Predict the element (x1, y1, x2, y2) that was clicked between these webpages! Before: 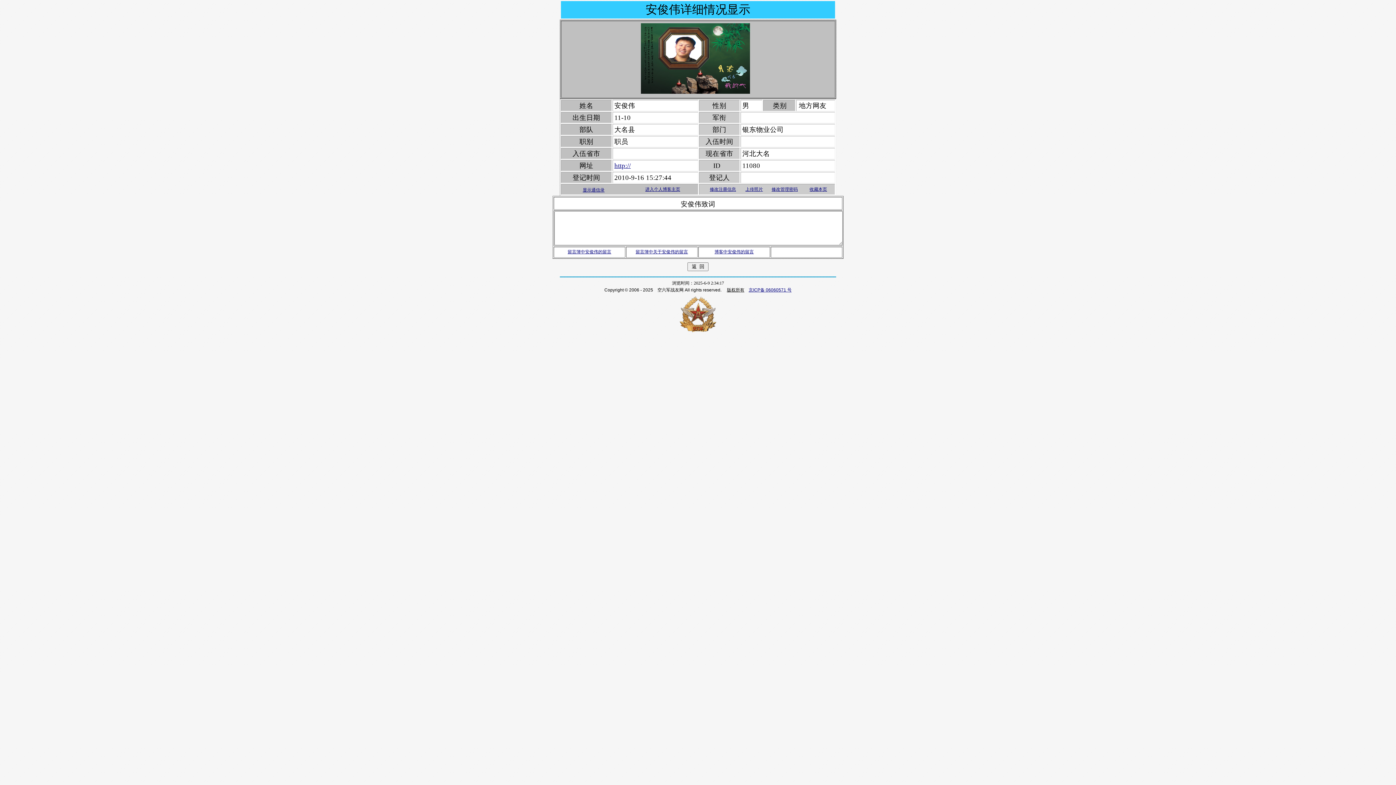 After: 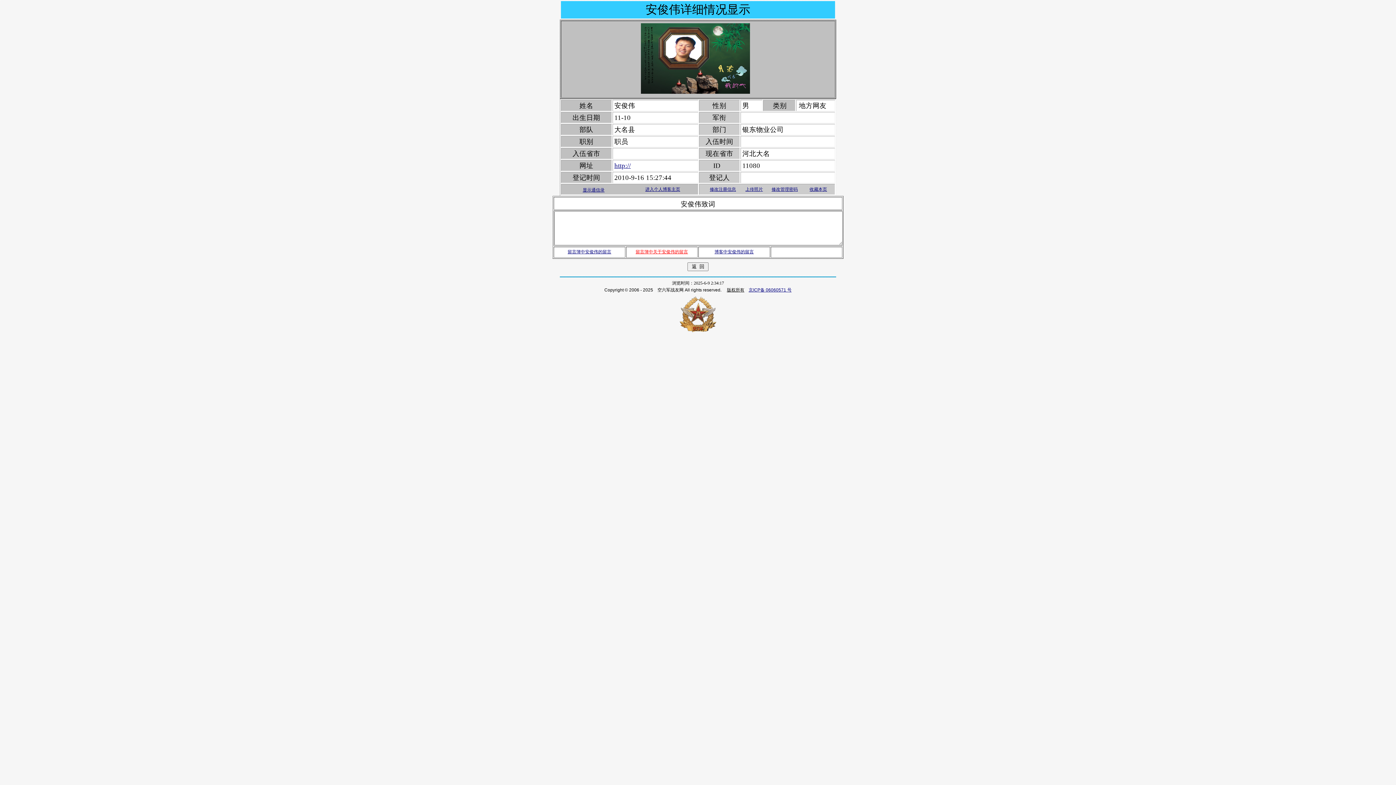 Action: bbox: (635, 249, 688, 254) label: 留言簿中关于安俊伟的留言